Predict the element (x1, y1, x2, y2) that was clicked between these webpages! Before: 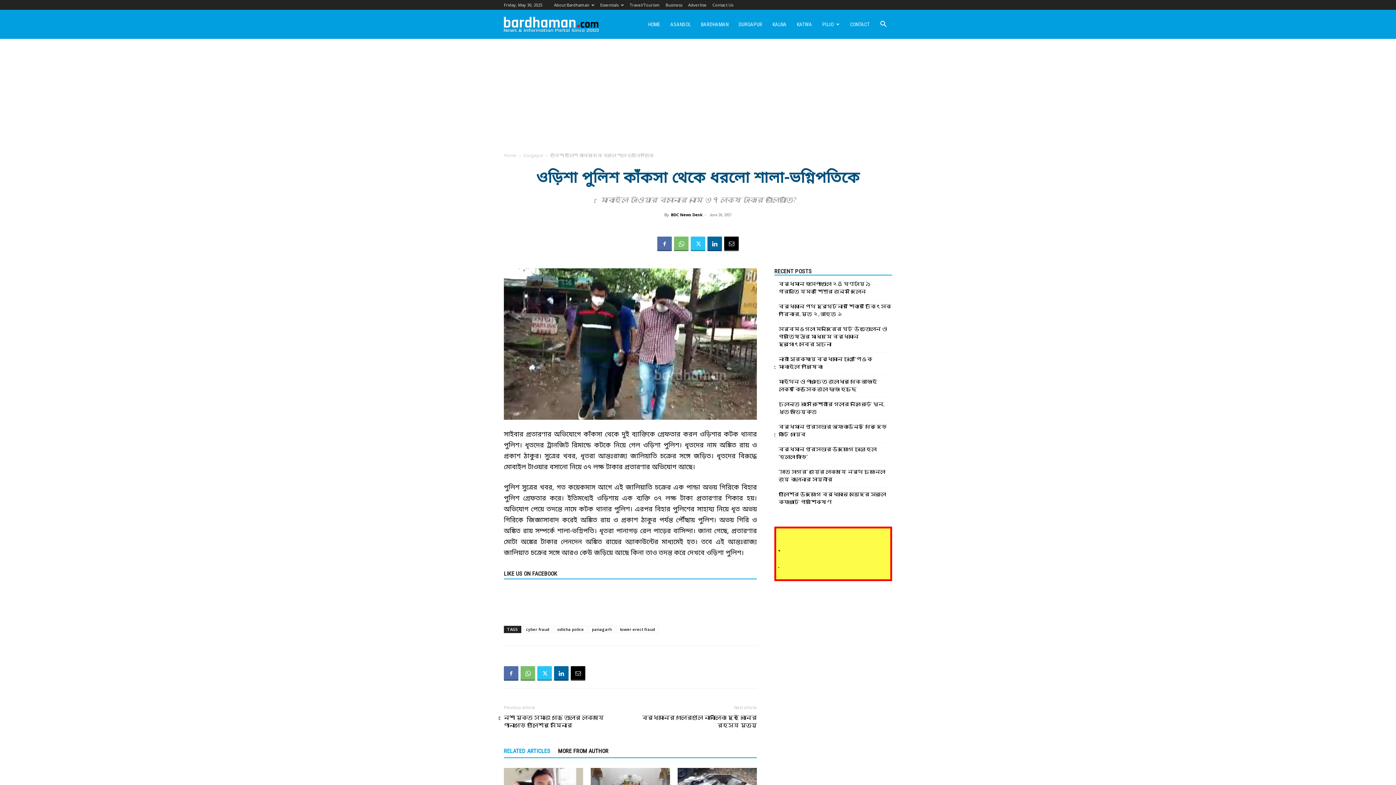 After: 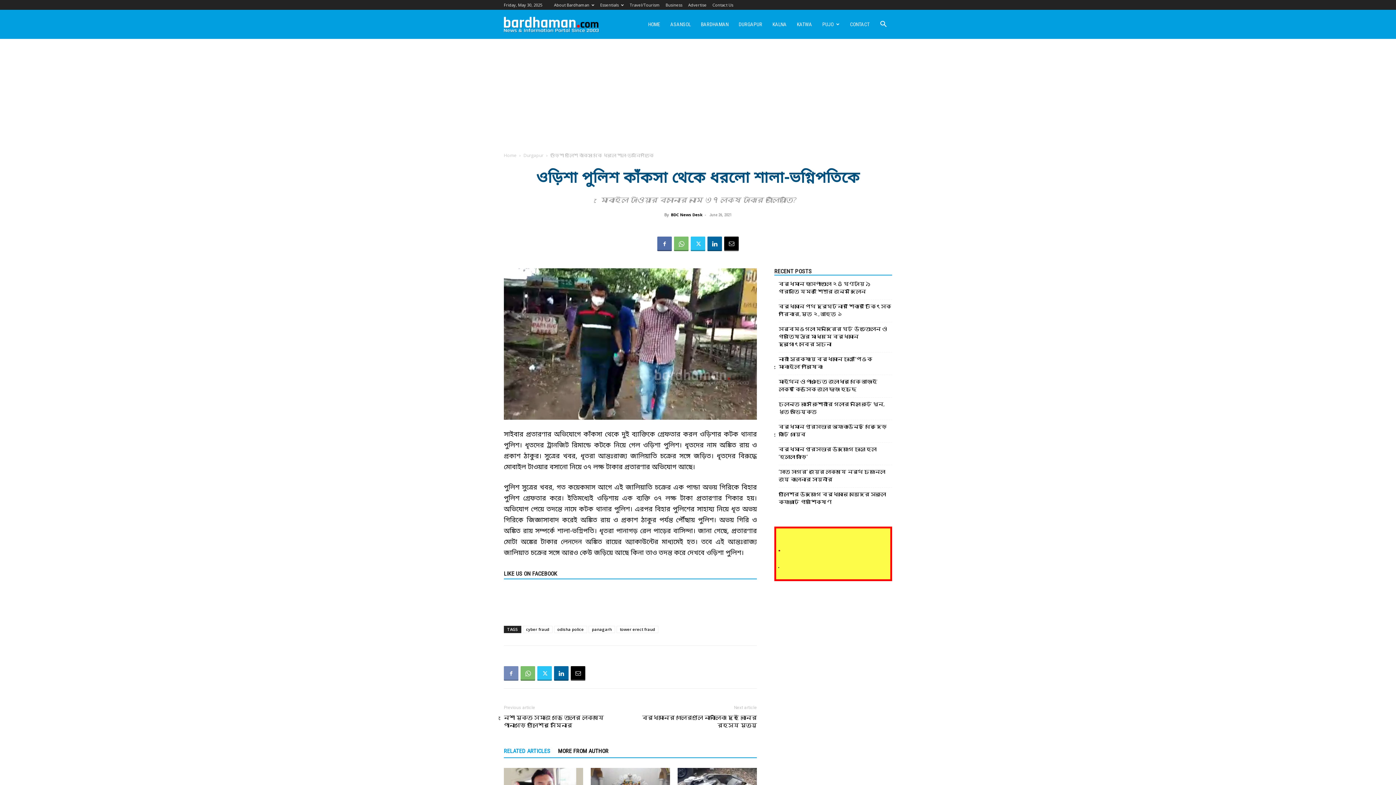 Action: bbox: (504, 666, 518, 681)